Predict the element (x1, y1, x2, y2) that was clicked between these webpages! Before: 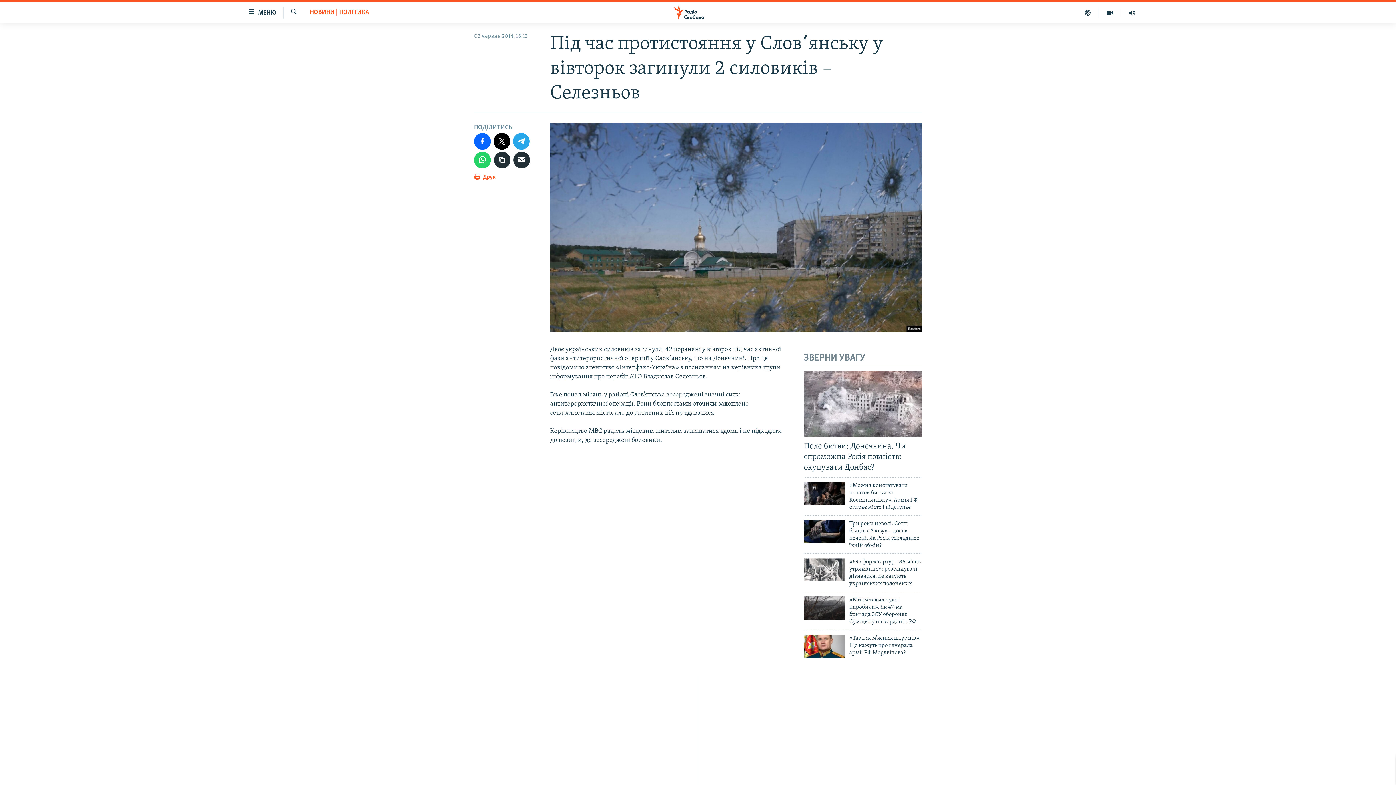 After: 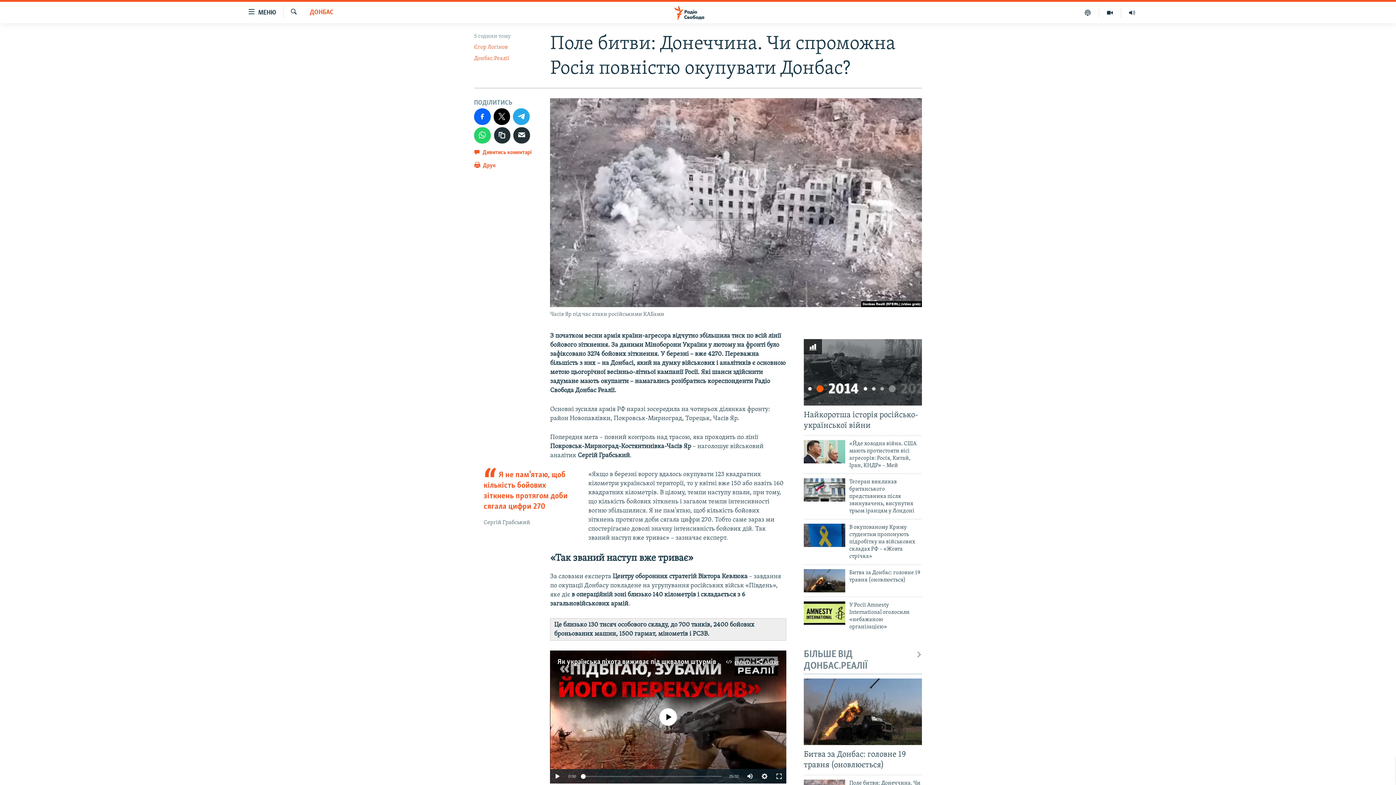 Action: bbox: (804, 441, 922, 477) label: Поле битви: Донеччина. Чи спроможна Росія повністю окупувати Донбас?